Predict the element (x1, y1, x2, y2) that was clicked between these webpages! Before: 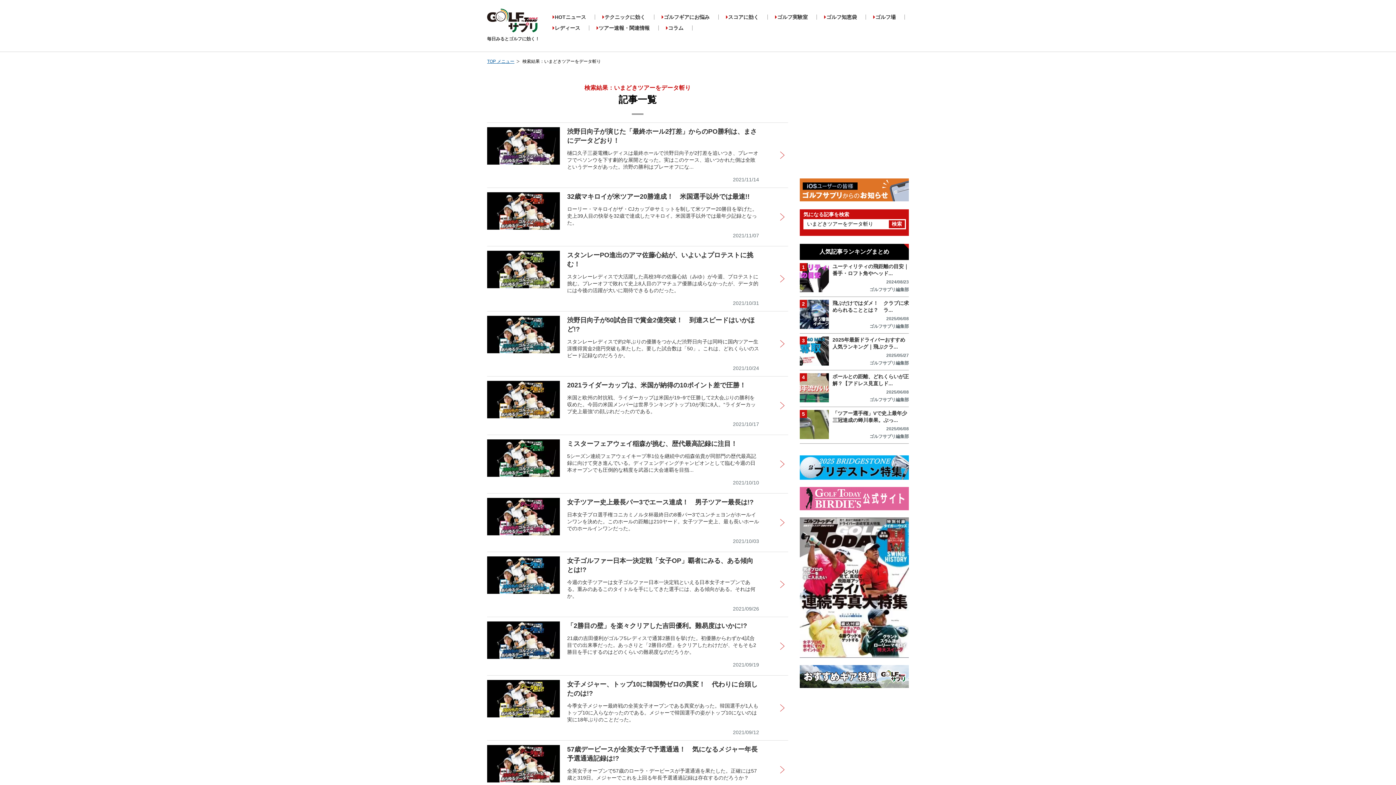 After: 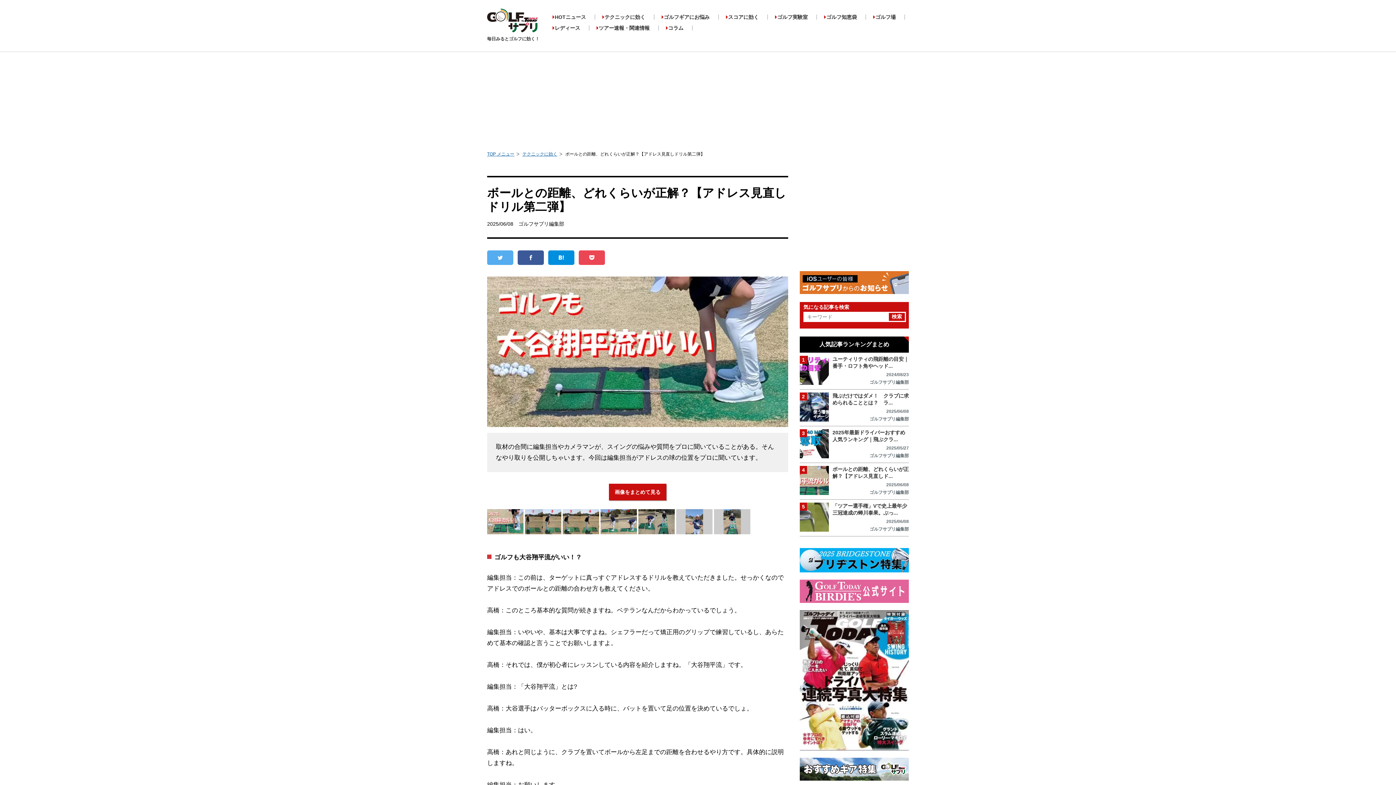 Action: bbox: (800, 373, 909, 407) label: 4

ボールとの距離、どれくらいが正解？【アドレス見直しド...

2025/06/08
ゴルフサプリ編集部